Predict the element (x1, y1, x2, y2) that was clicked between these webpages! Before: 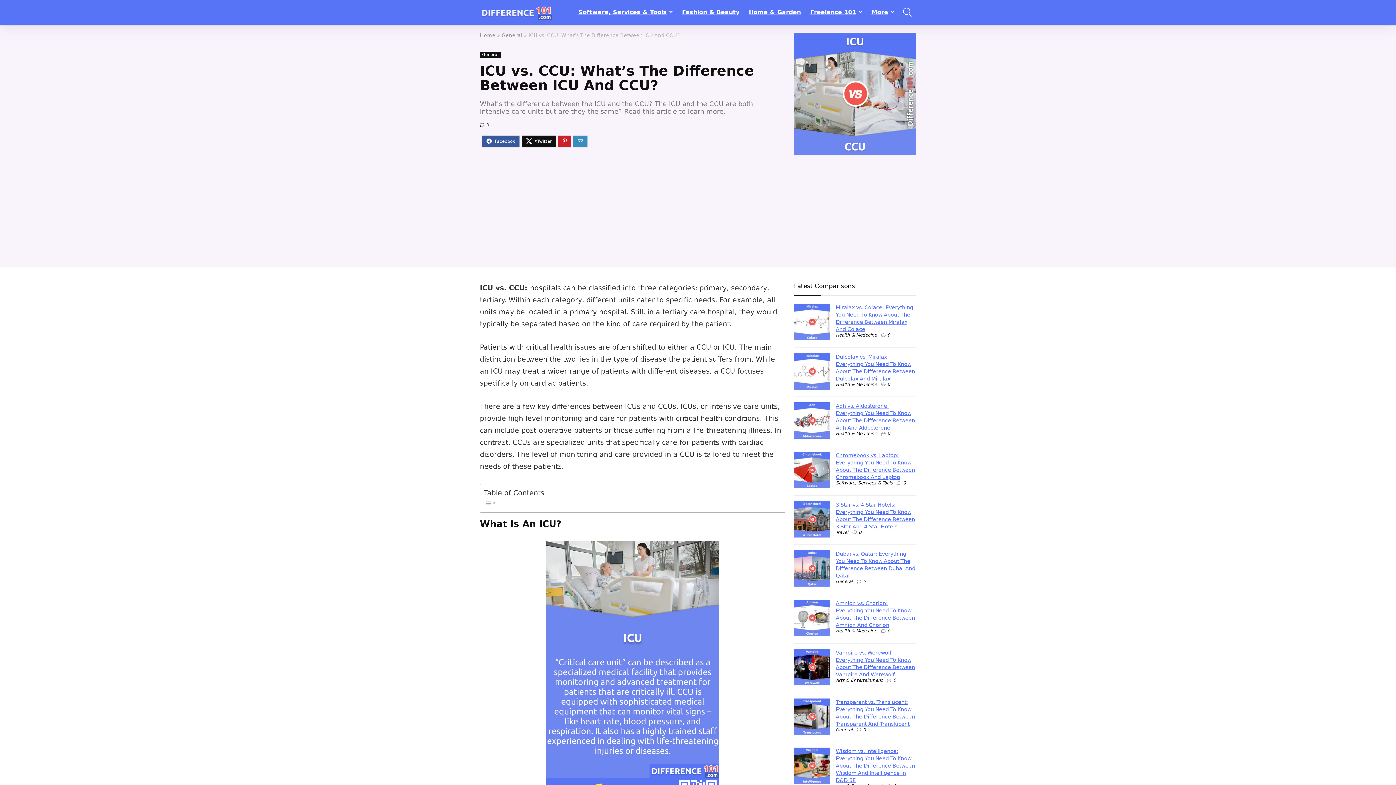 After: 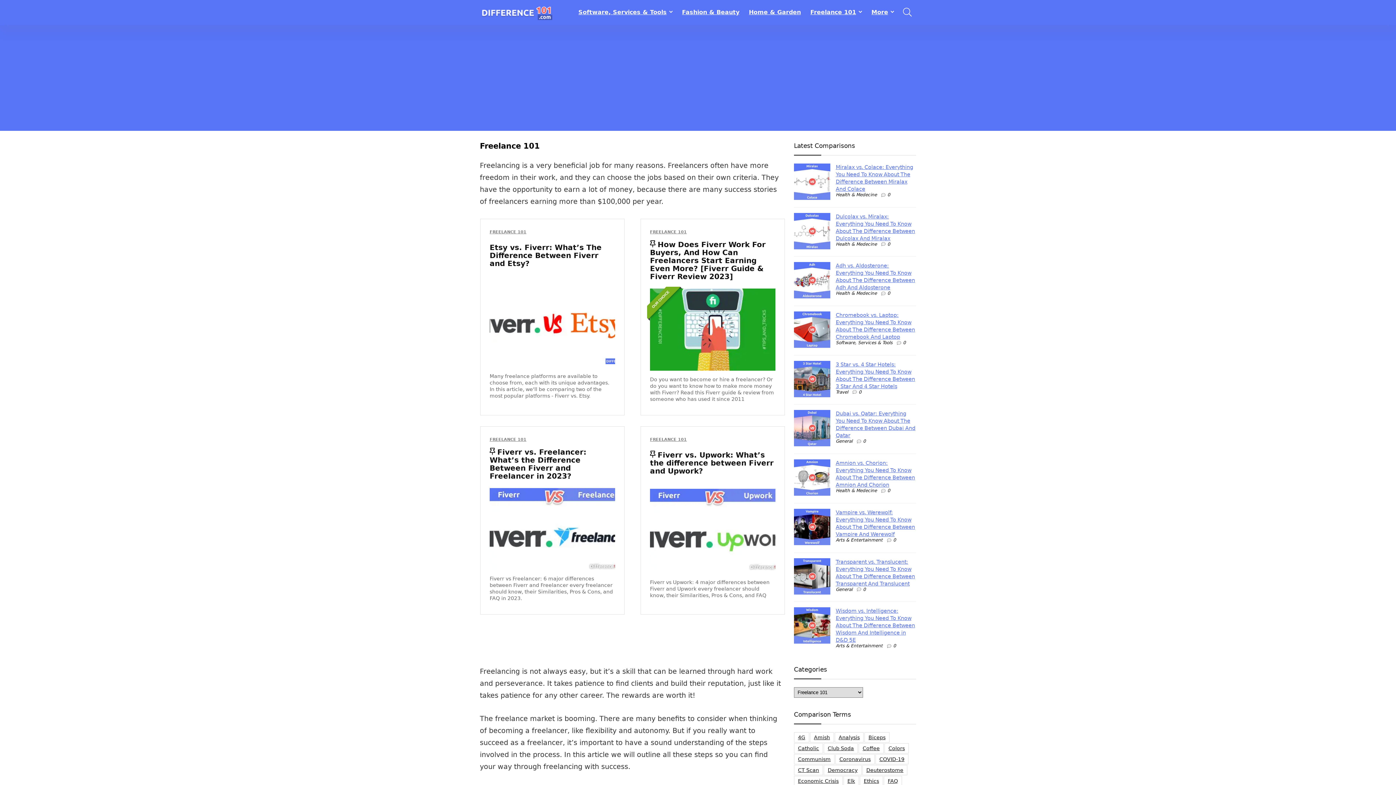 Action: bbox: (805, 5, 866, 19) label: Freelance 101